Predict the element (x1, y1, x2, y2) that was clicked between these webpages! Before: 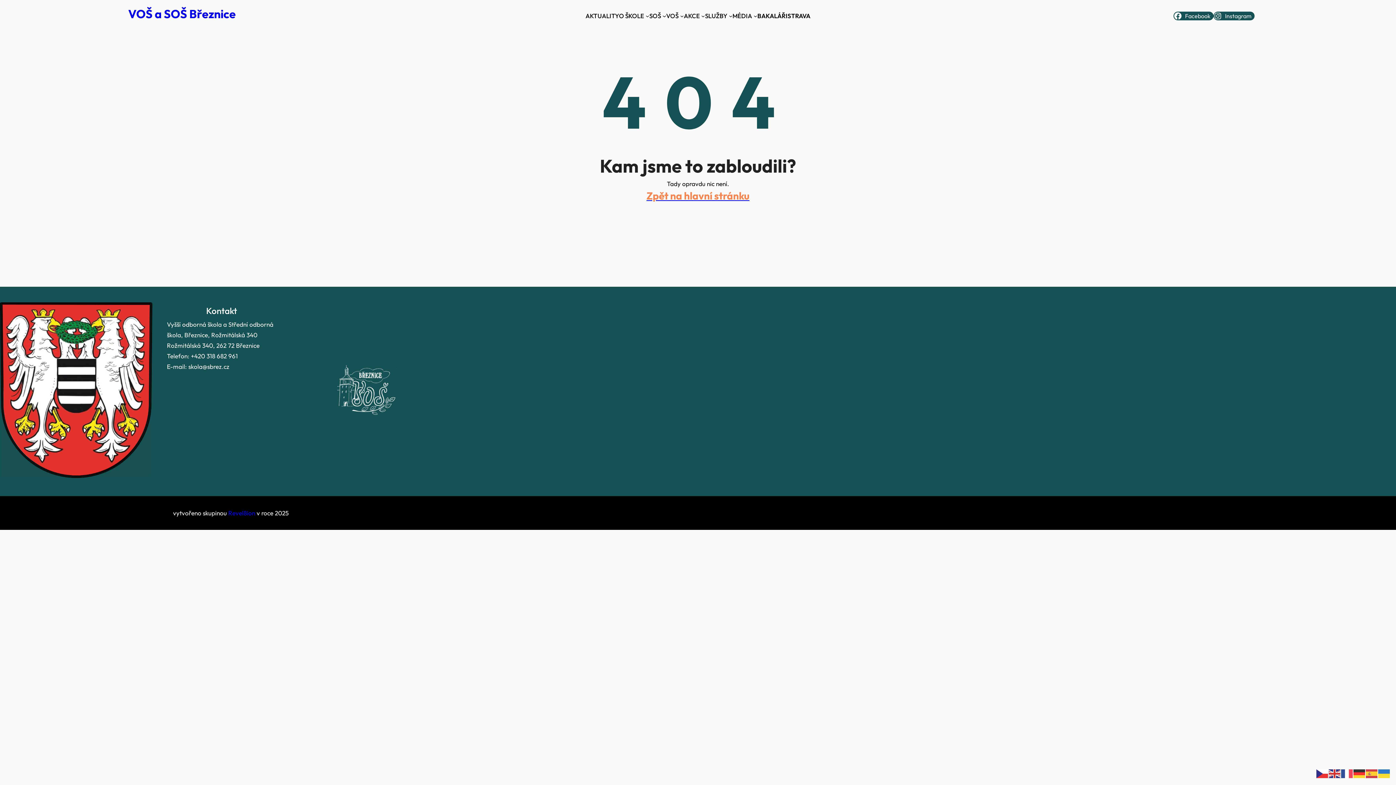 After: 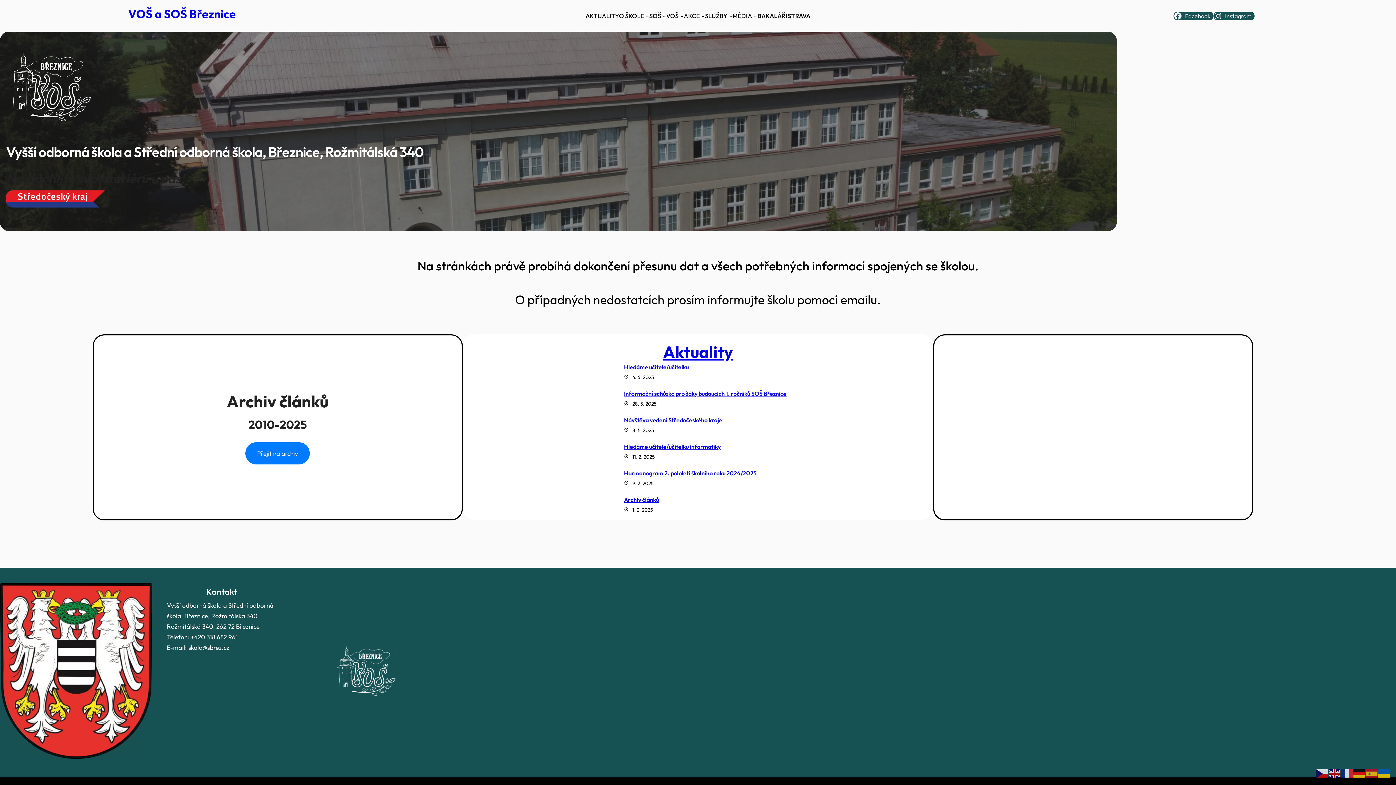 Action: bbox: (128, 6, 235, 21) label: VOŠ a SOŠ Březnice